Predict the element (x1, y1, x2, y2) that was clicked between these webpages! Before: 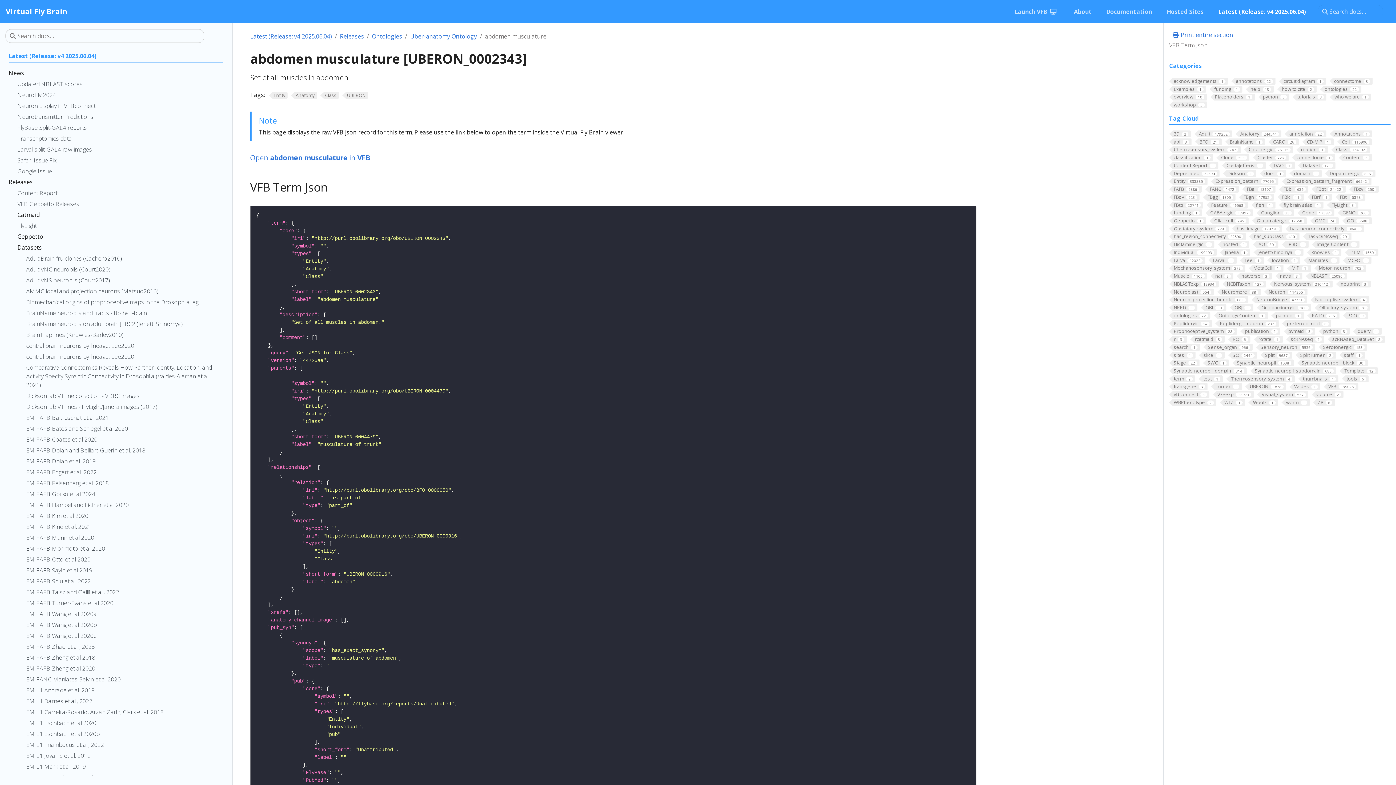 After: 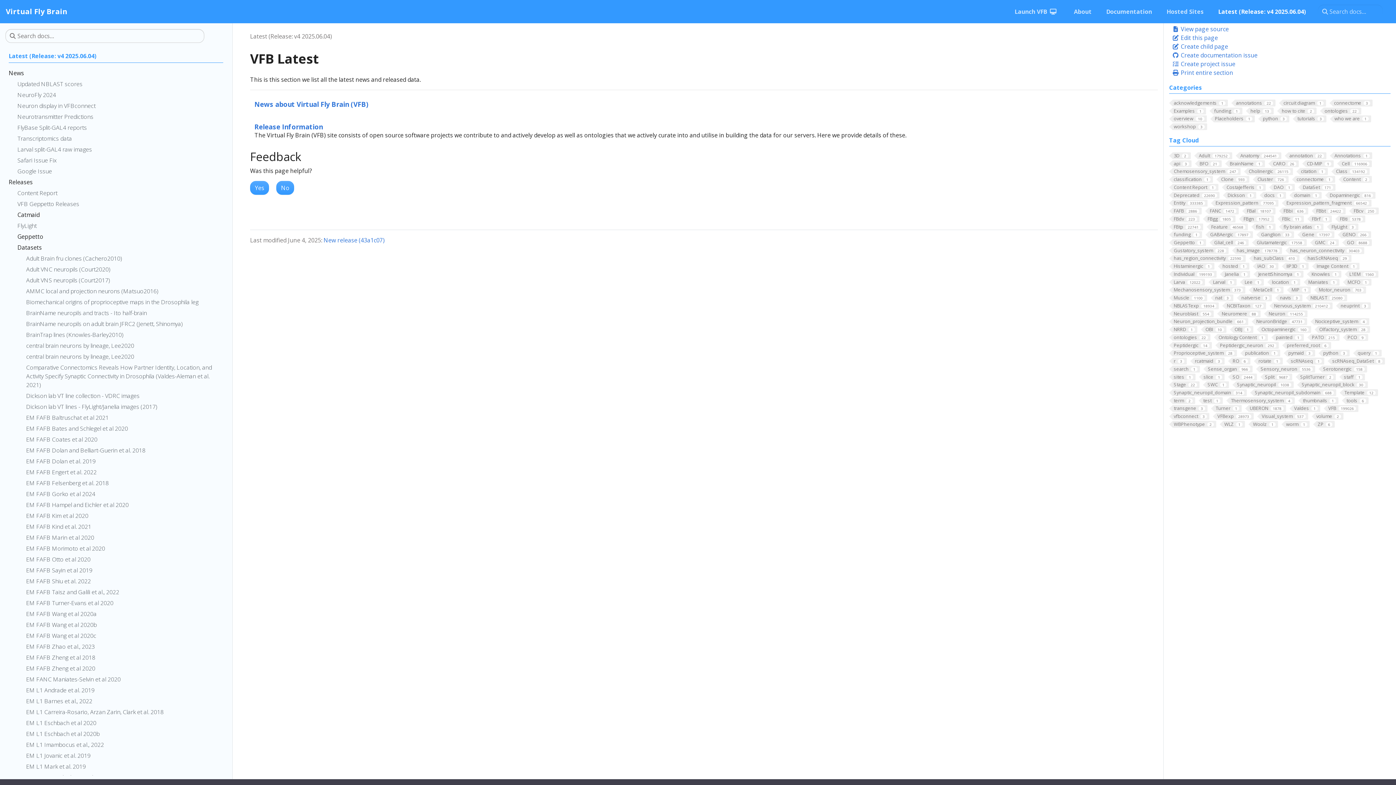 Action: label: Latest (Release: v4 2025.06.04) bbox: (250, 32, 331, 40)